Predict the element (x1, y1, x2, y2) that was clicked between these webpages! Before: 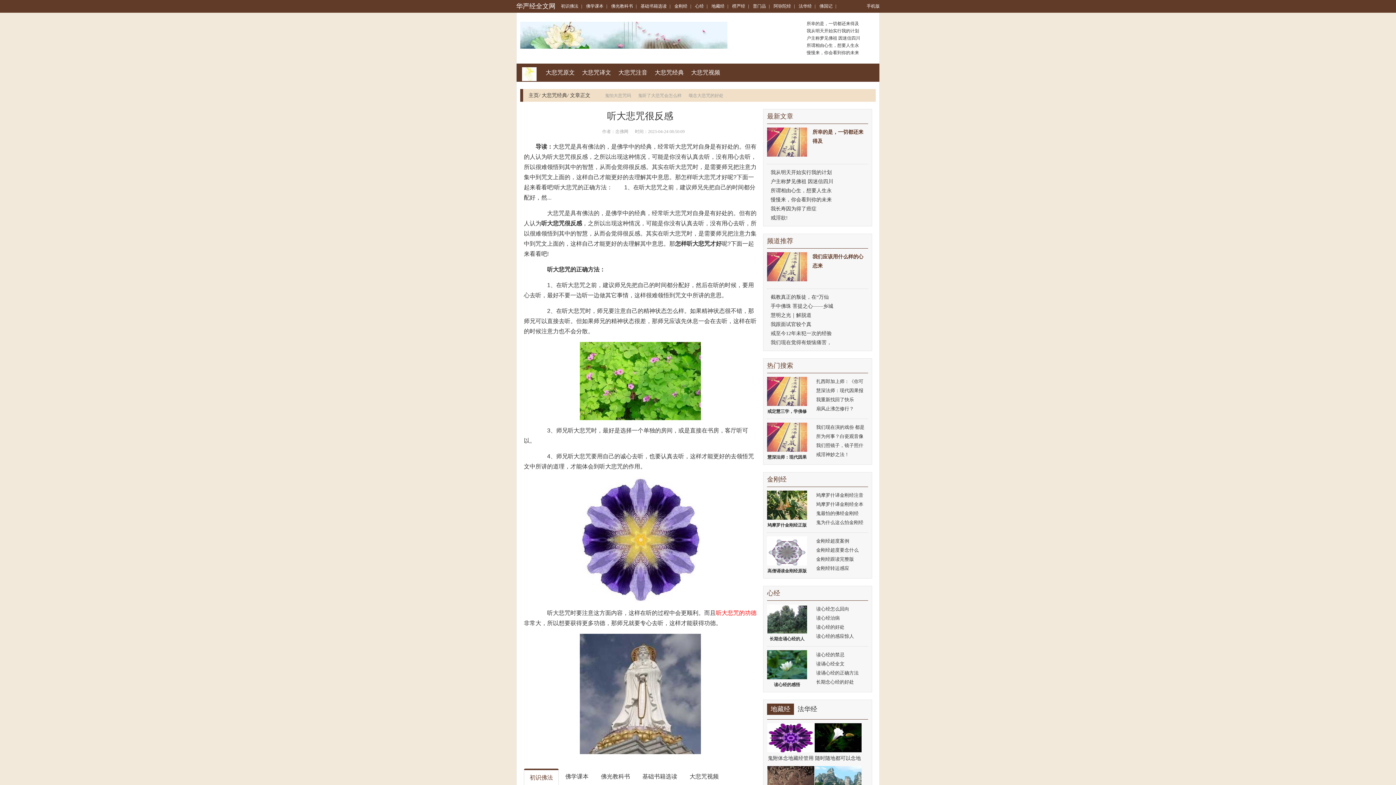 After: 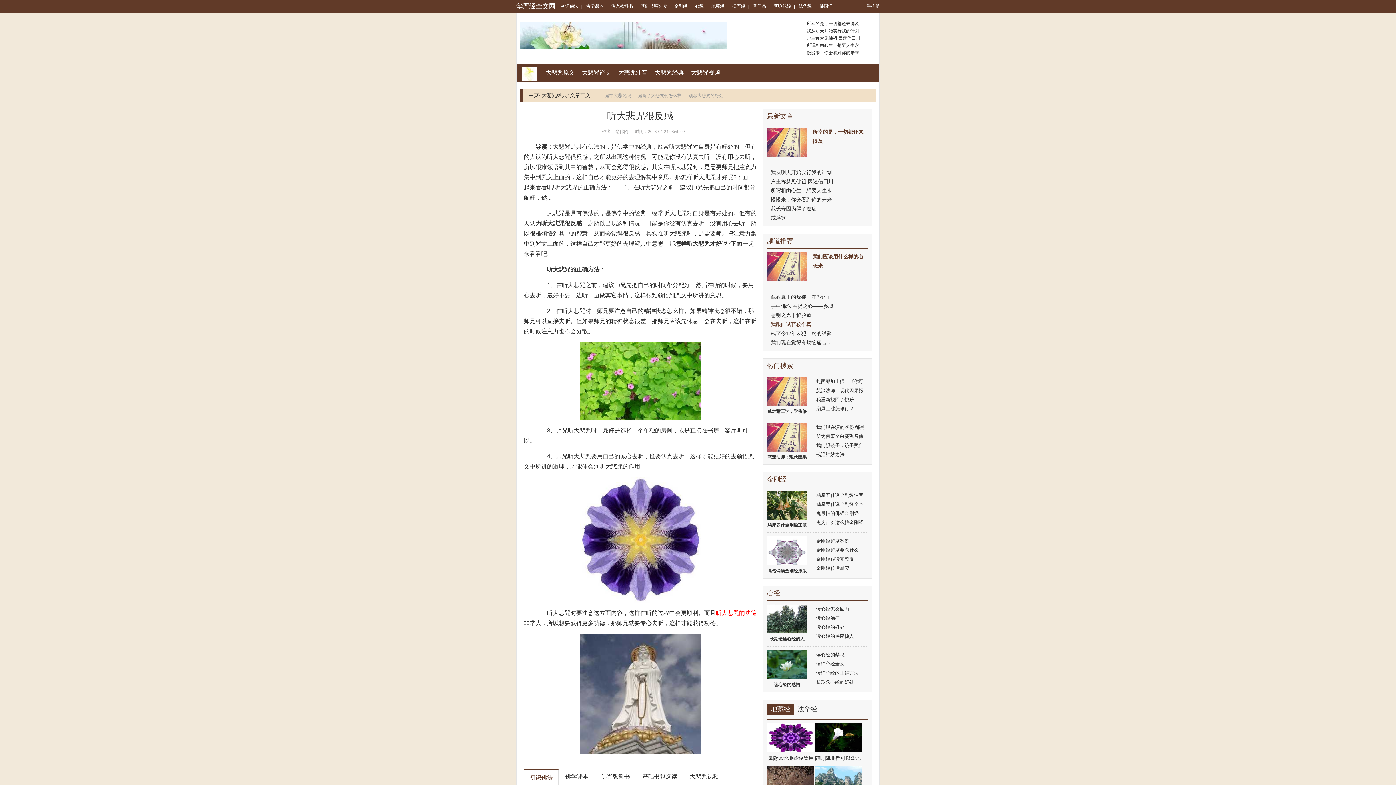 Action: bbox: (767, 320, 868, 329) label: 我跟面试官较个真